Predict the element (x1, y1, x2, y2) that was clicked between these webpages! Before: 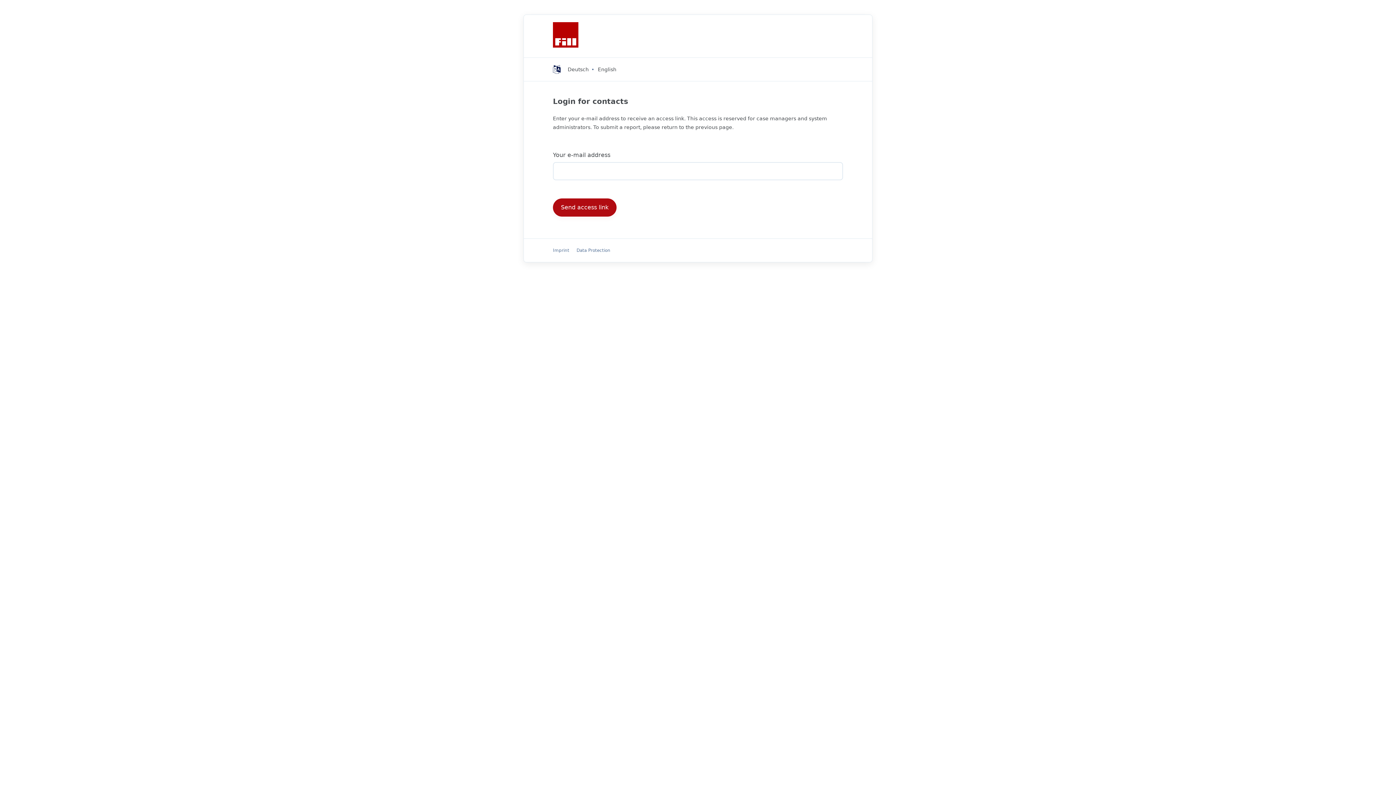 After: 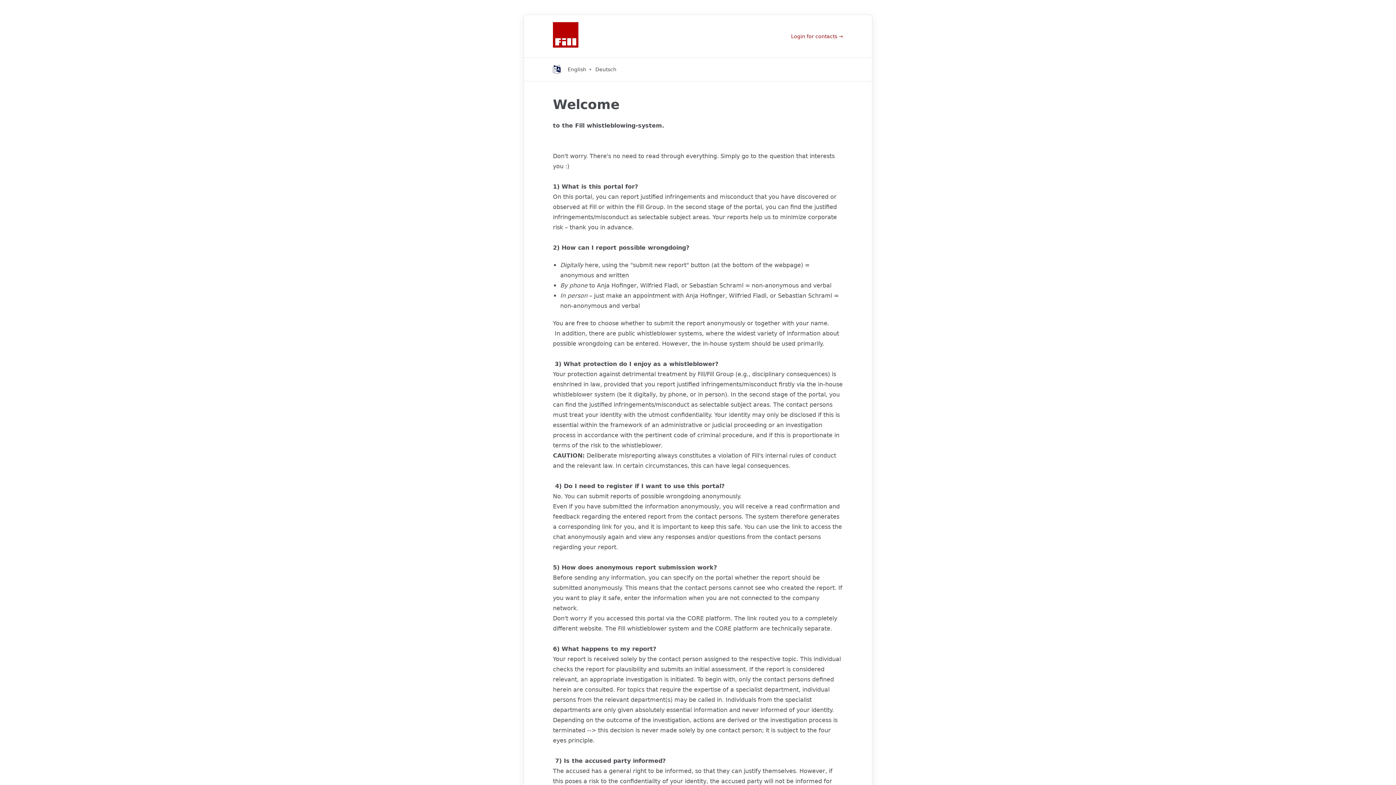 Action: bbox: (553, 22, 578, 50)